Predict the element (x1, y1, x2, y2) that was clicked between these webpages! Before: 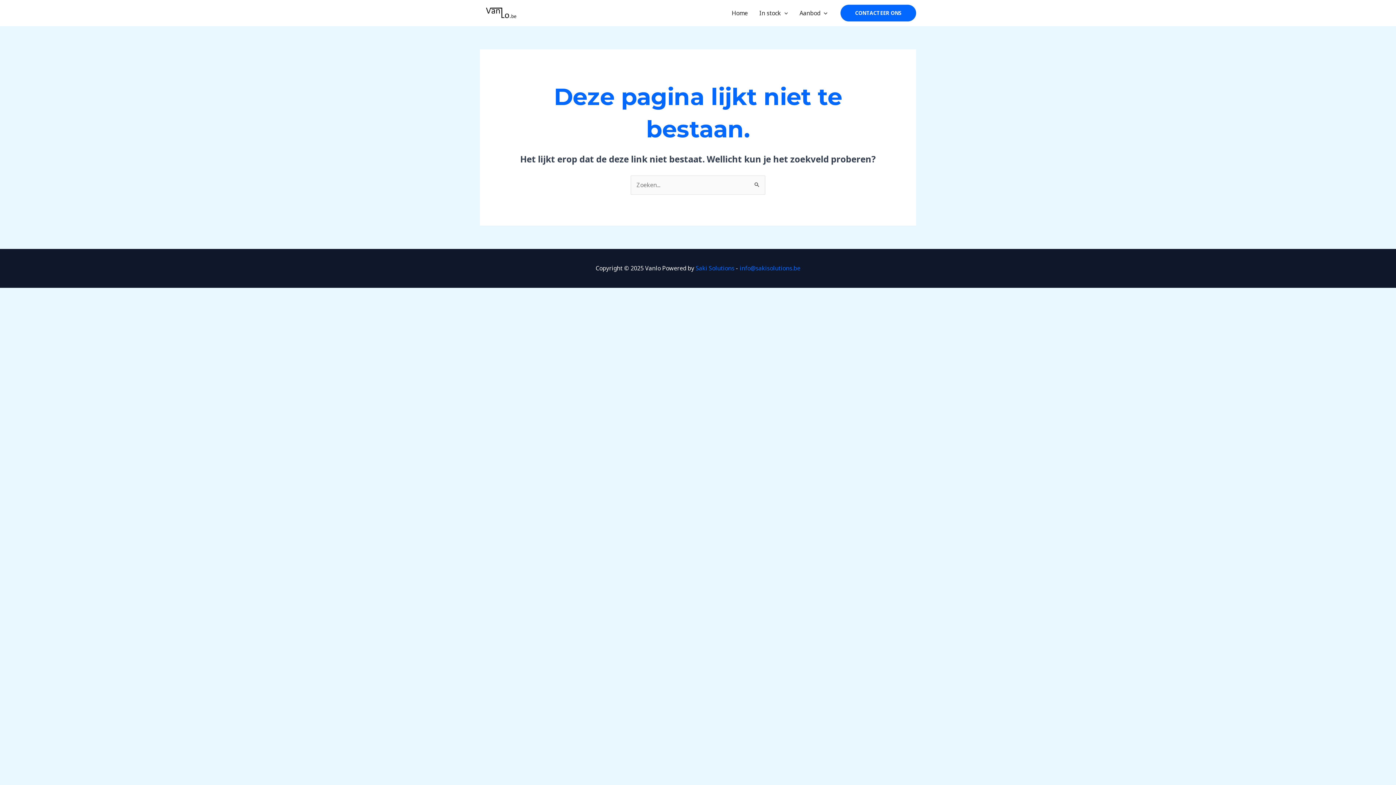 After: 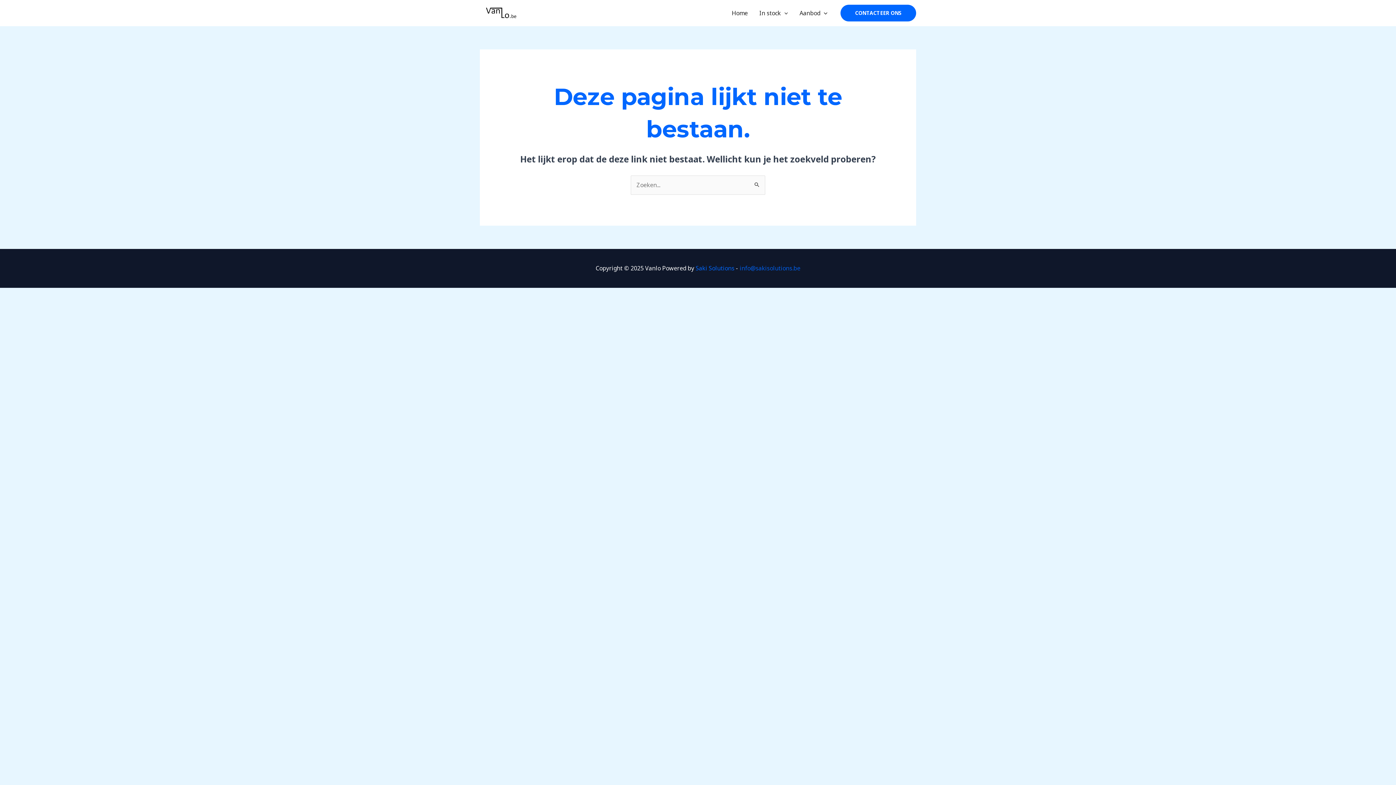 Action: label: info@sakisolutions.be bbox: (739, 264, 800, 272)